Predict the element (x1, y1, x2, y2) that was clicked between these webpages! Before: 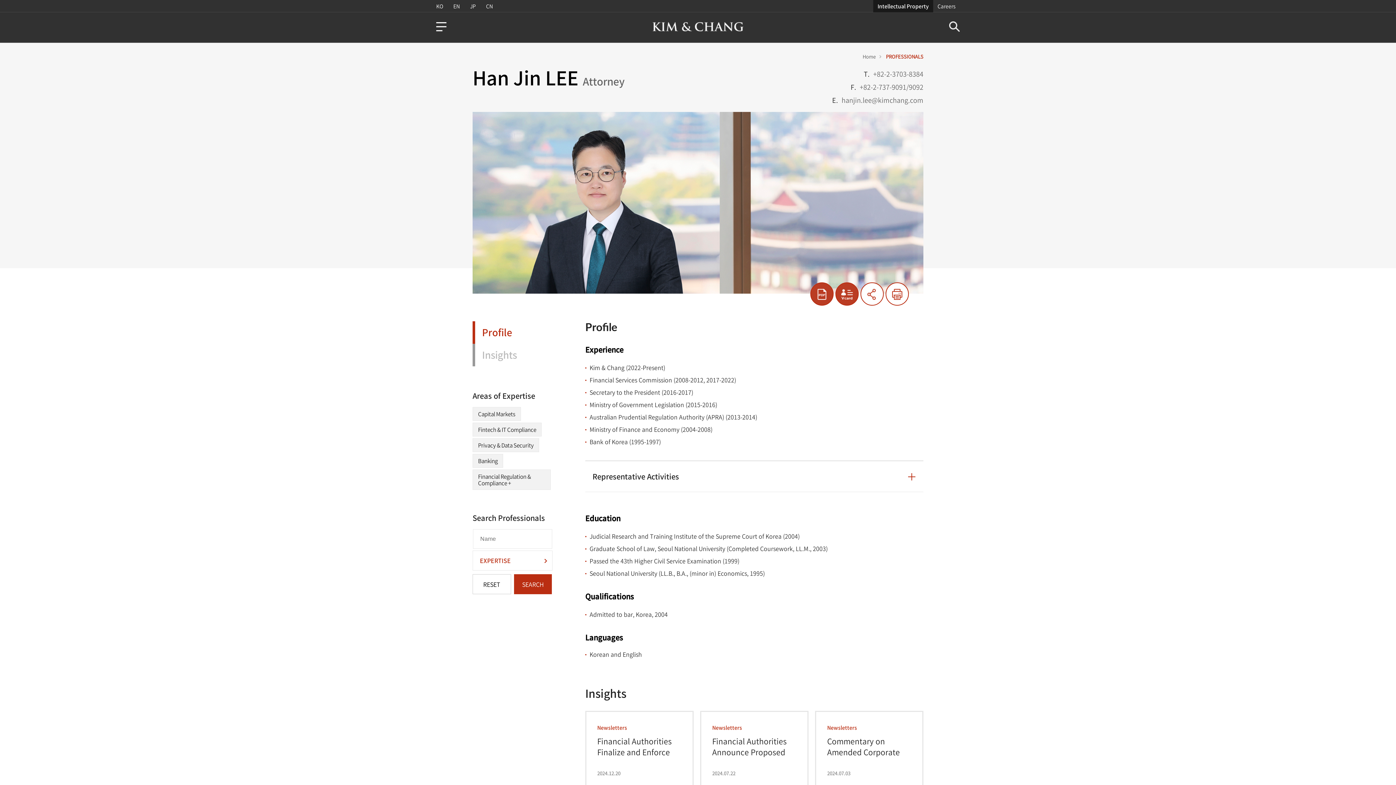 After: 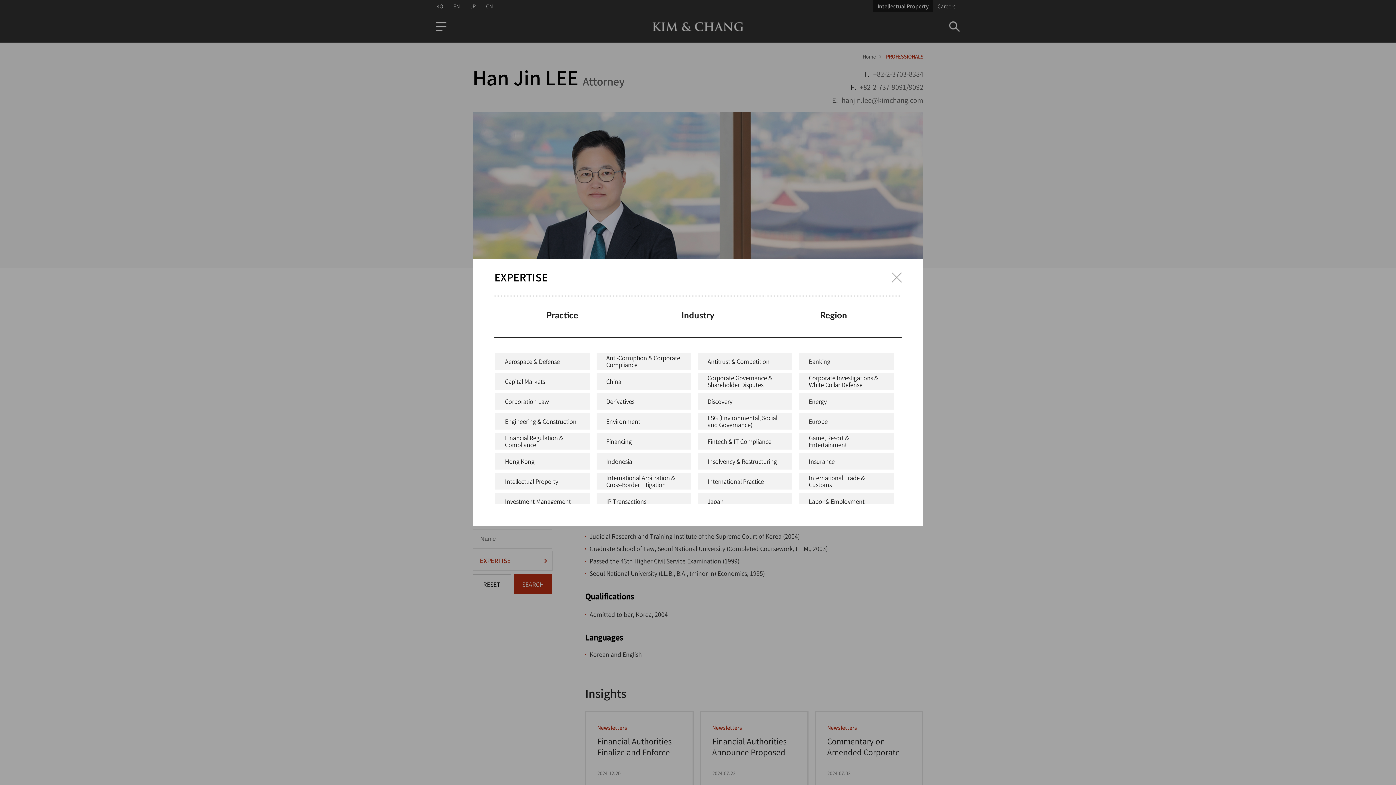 Action: label: EXPERTISE bbox: (472, 550, 552, 570)